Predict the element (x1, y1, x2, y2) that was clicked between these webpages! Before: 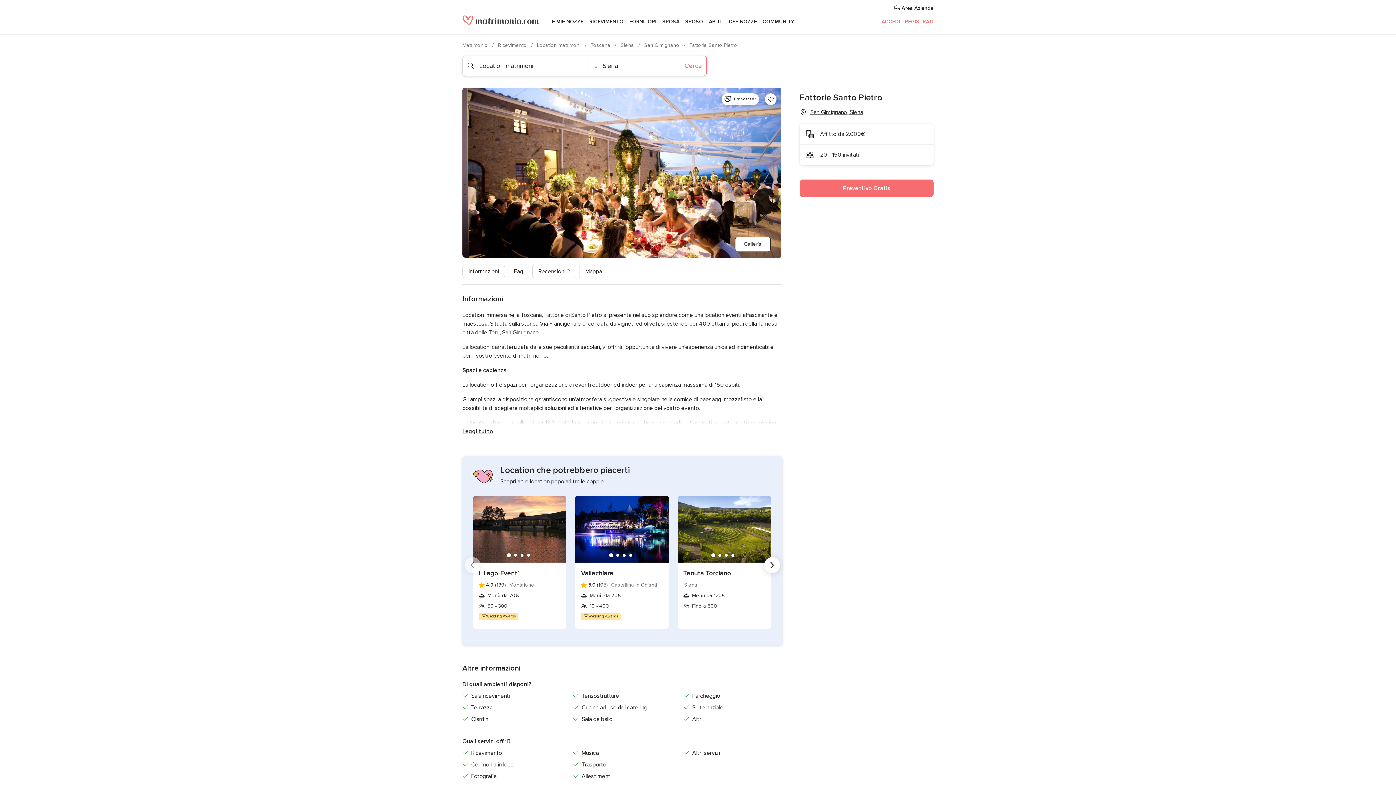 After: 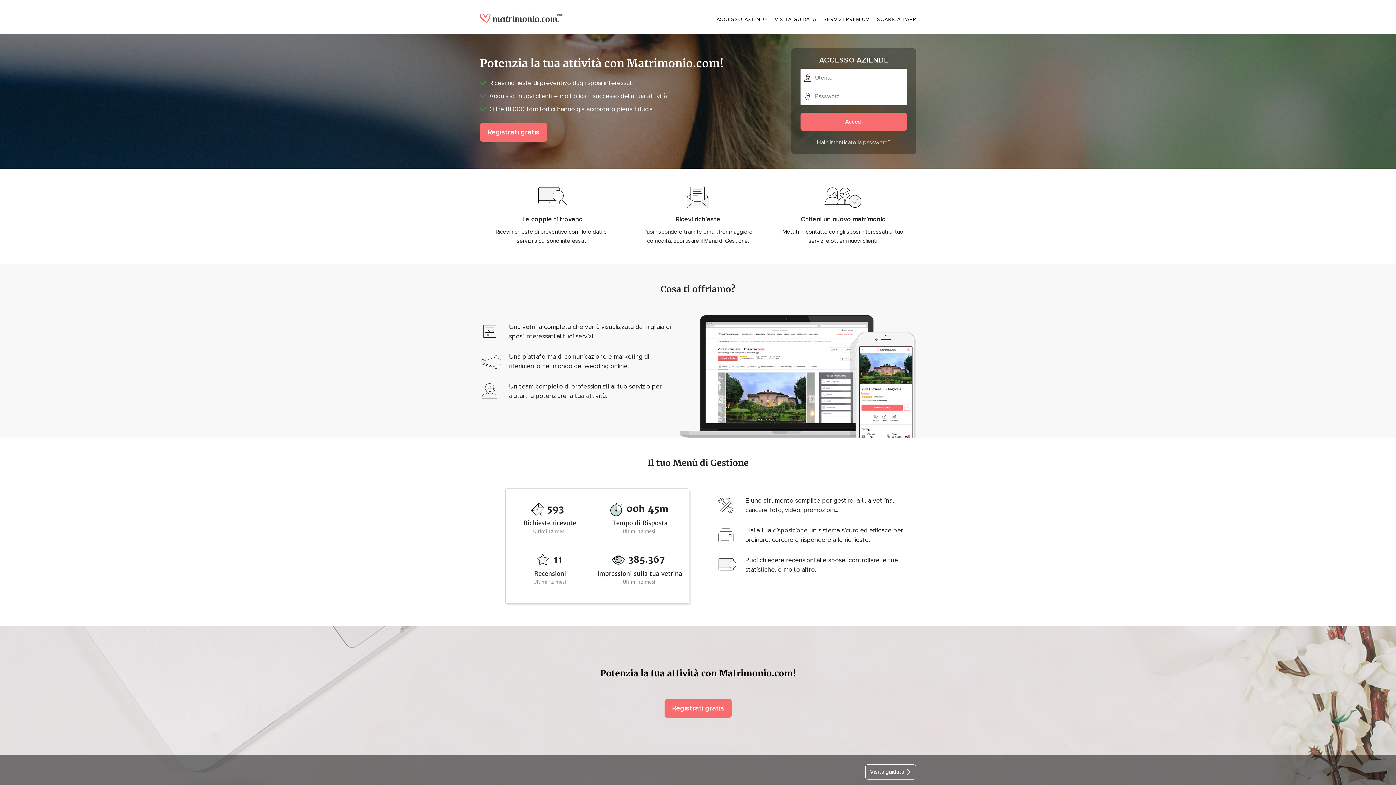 Action: label:  Area Aziende bbox: (877, 4, 933, 12)